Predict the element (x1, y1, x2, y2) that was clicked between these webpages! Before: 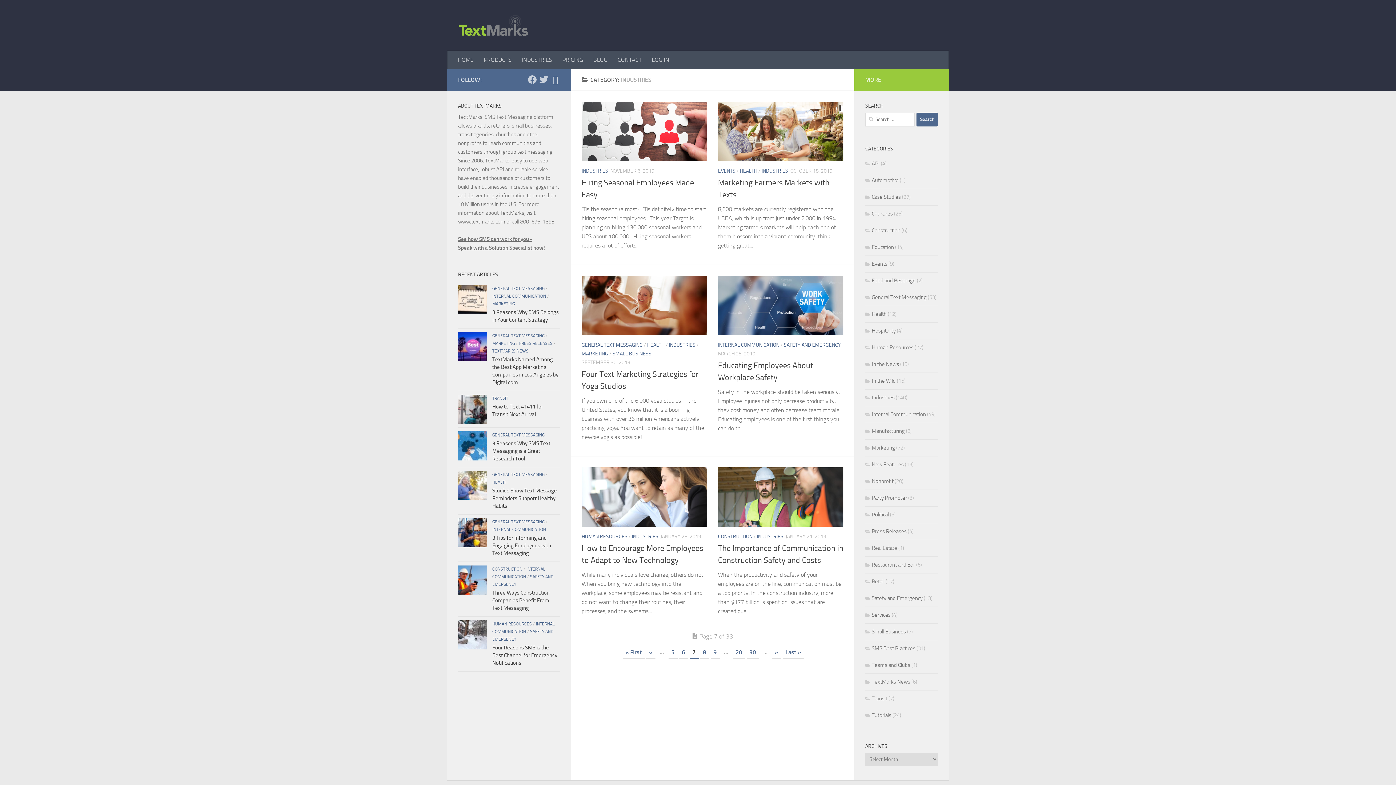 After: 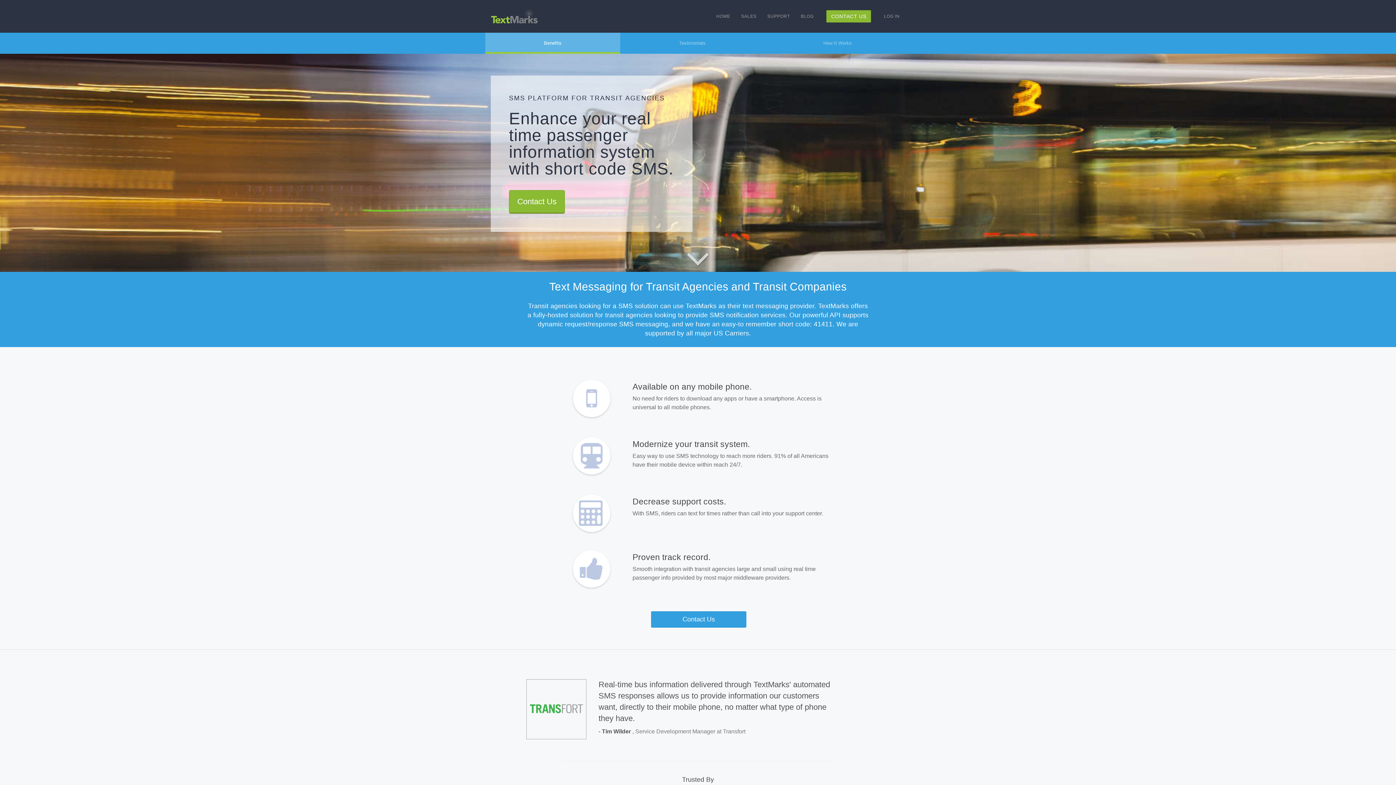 Action: bbox: (458, 218, 505, 225) label: www.textmarks.com